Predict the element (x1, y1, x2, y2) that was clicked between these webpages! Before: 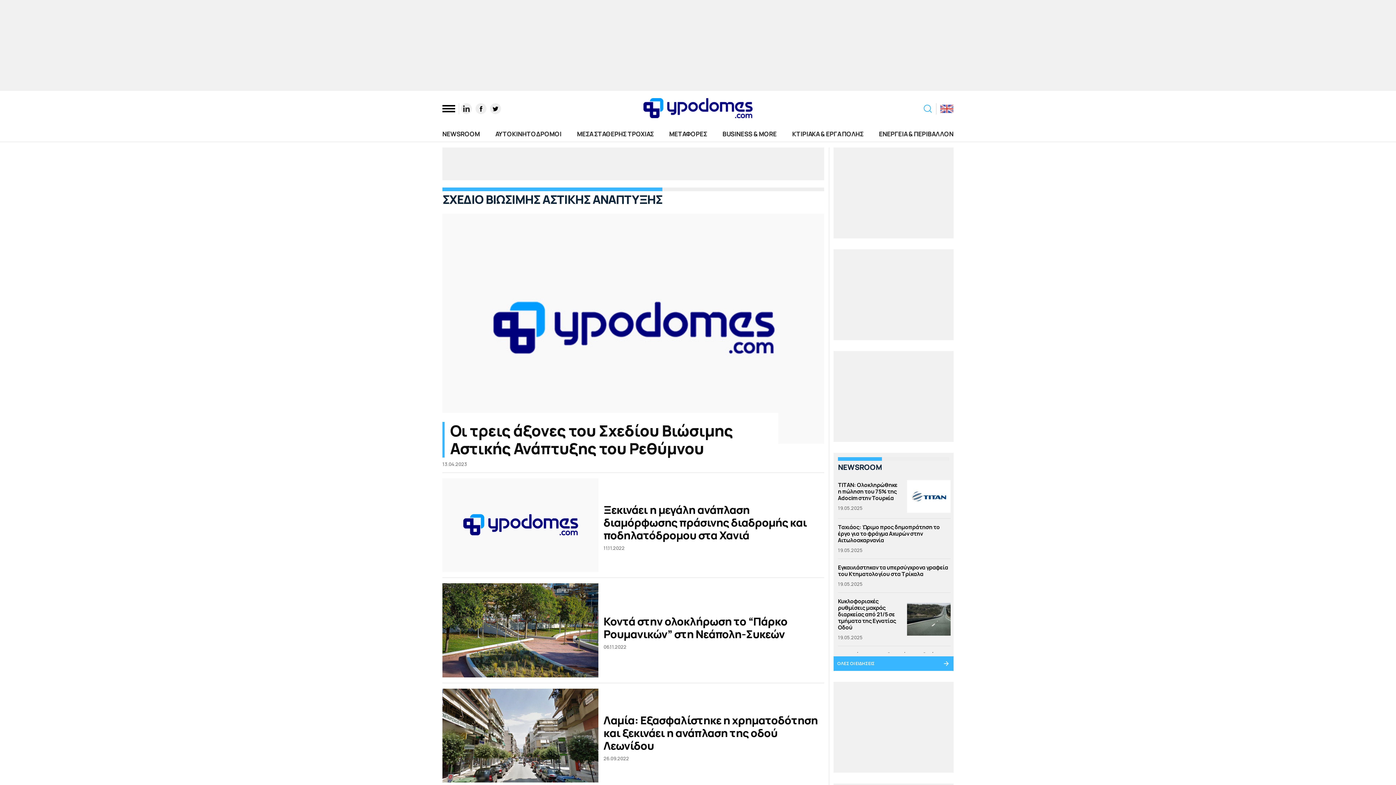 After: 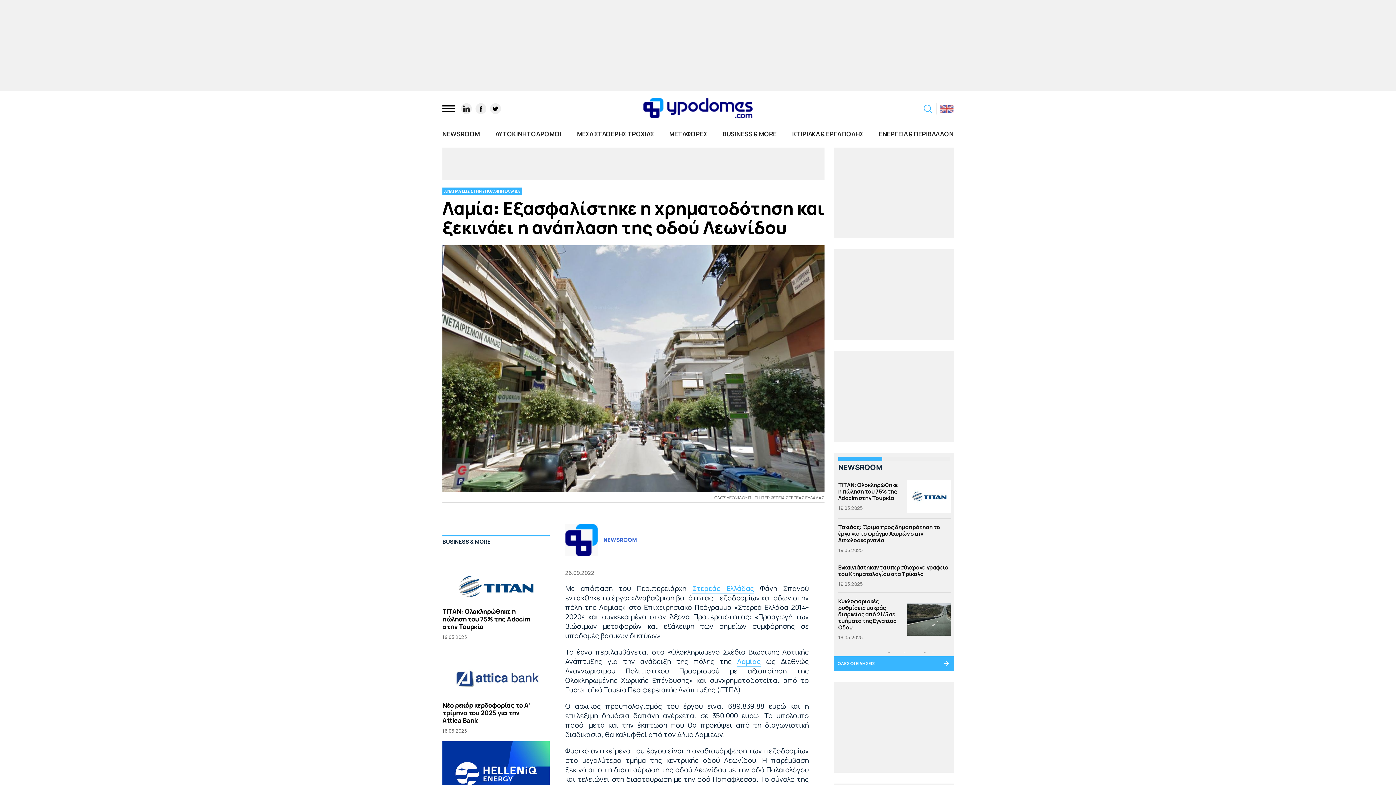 Action: bbox: (442, 688, 598, 782) label: Λαμία: Εξασφαλίστηκε η χρηματοδότηση και ξεκινάει η ανάπλαση της οδού Λεωνίδου